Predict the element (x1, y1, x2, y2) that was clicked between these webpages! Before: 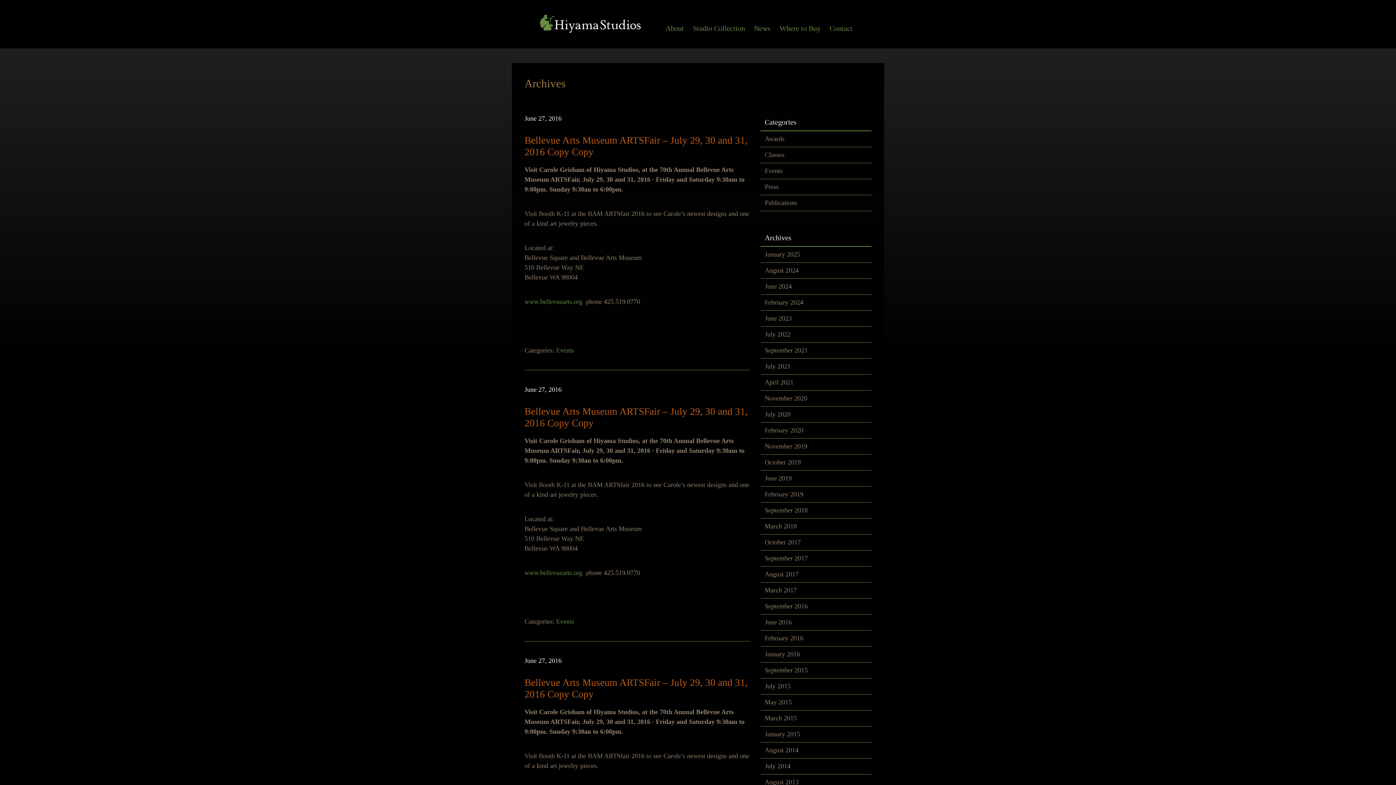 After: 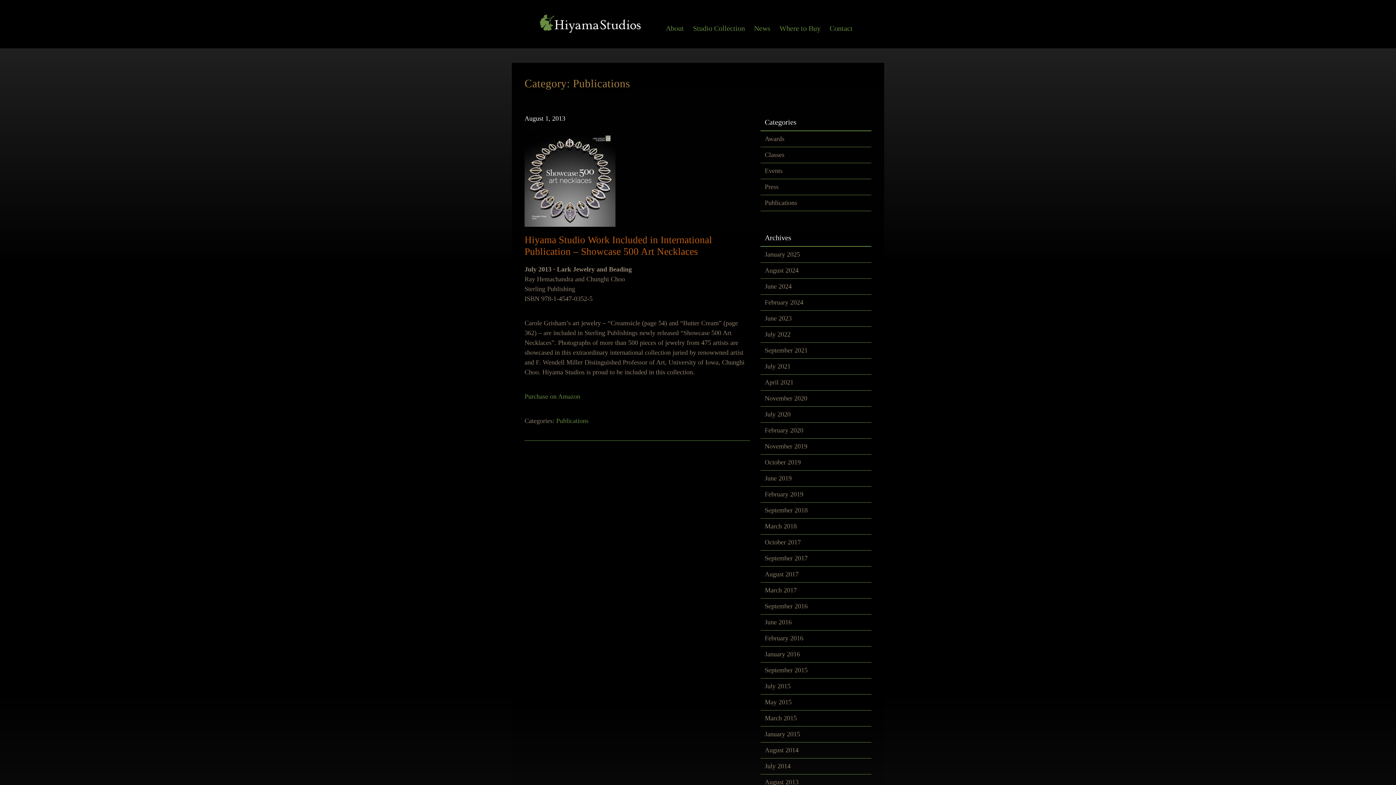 Action: label: Publications bbox: (760, 195, 871, 211)